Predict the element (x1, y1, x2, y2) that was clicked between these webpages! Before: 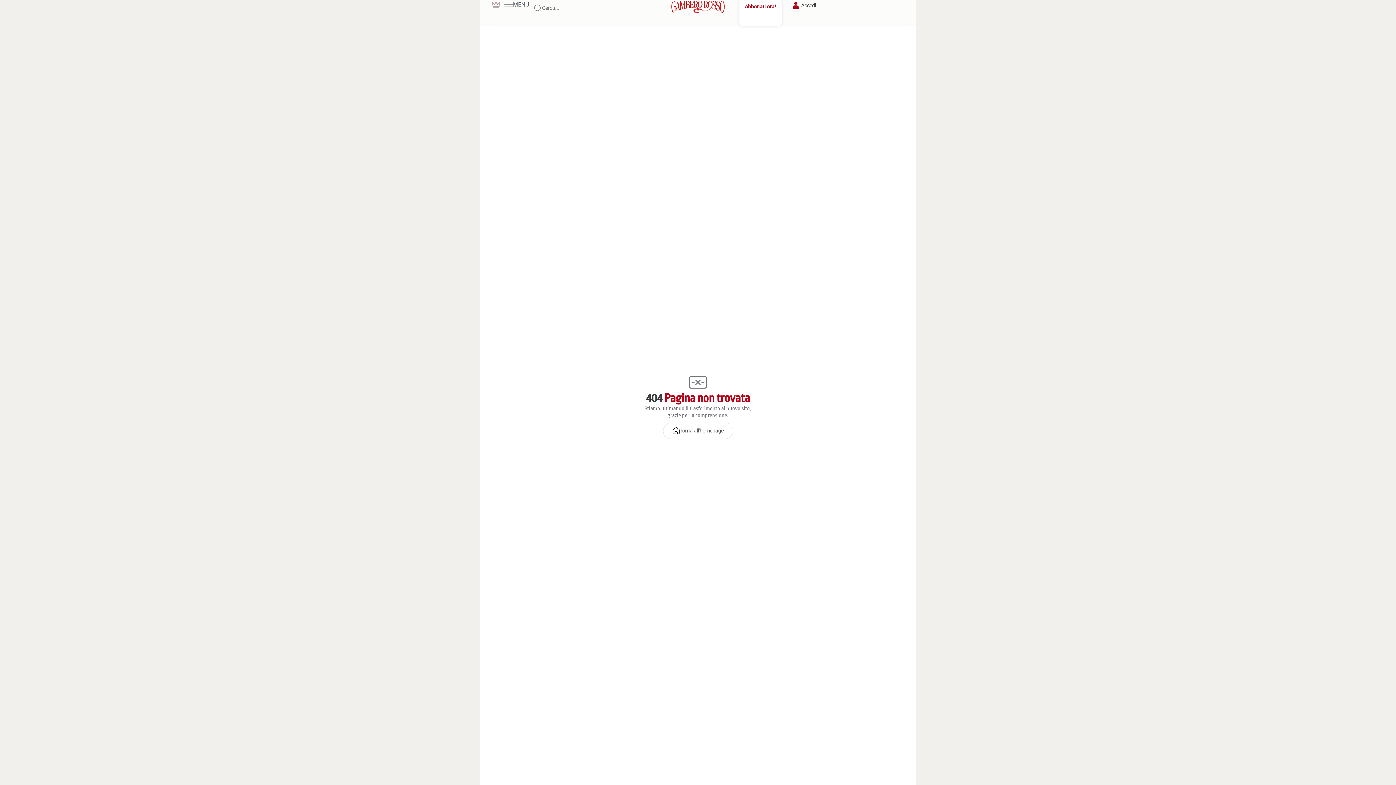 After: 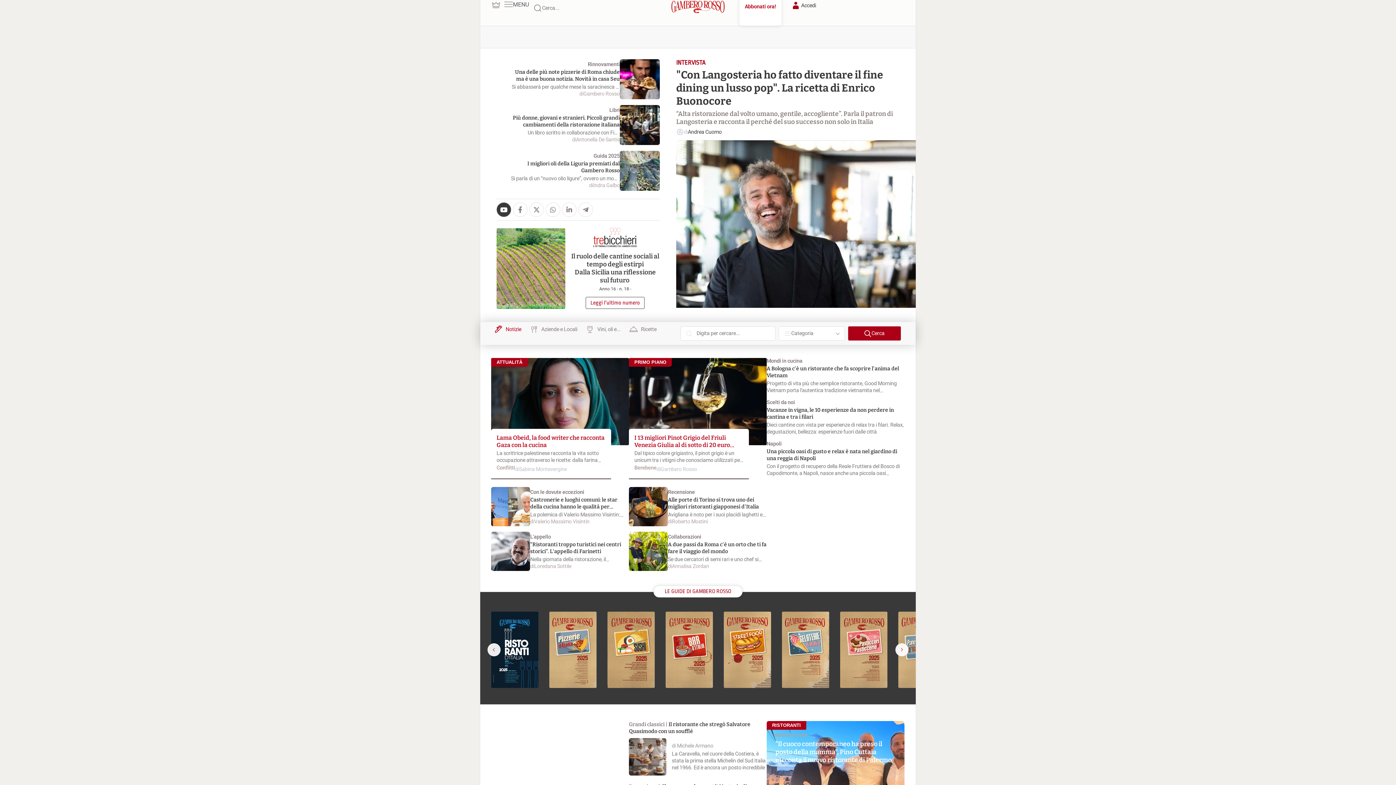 Action: label: Torna all'homepage bbox: (663, 422, 733, 439)